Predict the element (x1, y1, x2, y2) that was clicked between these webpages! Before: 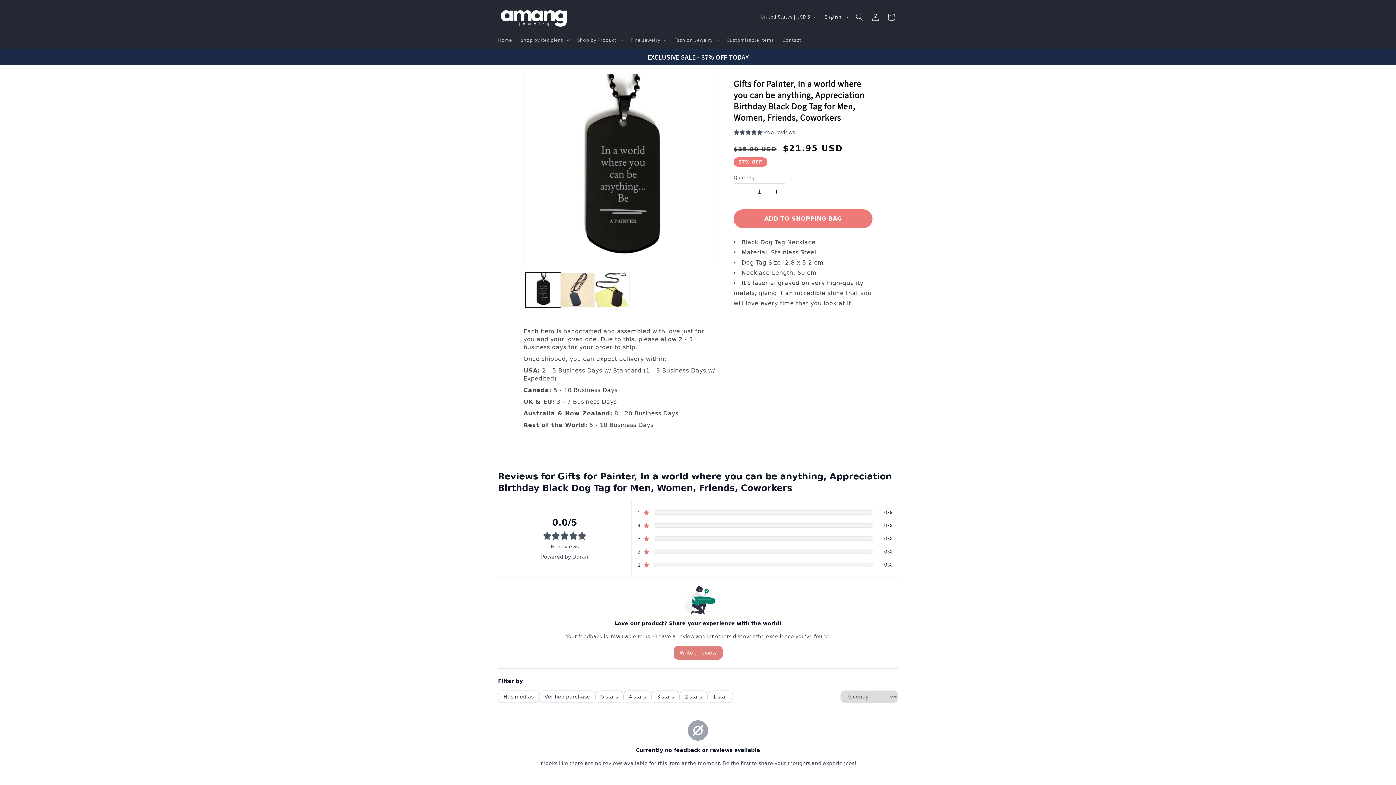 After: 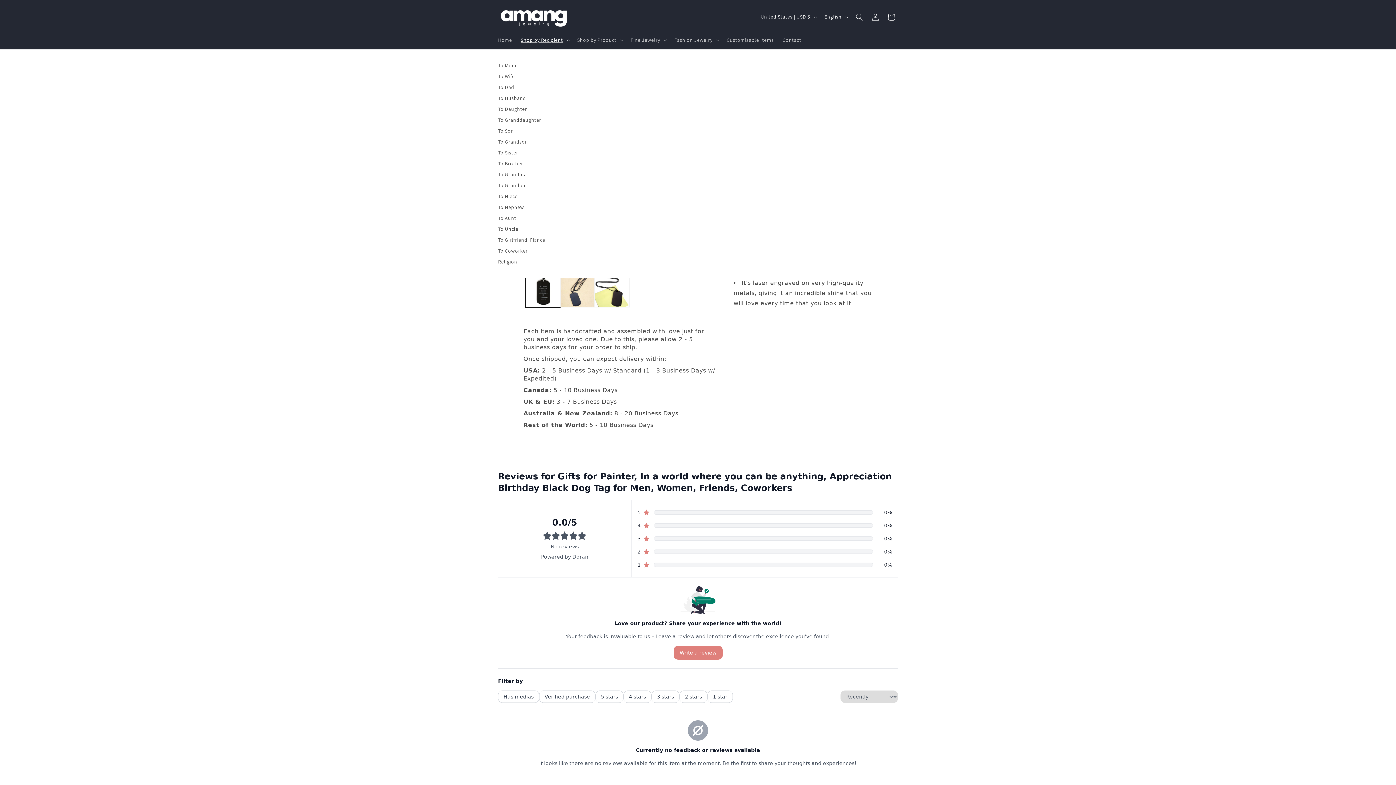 Action: bbox: (516, 32, 572, 47) label: Shop by Recipient